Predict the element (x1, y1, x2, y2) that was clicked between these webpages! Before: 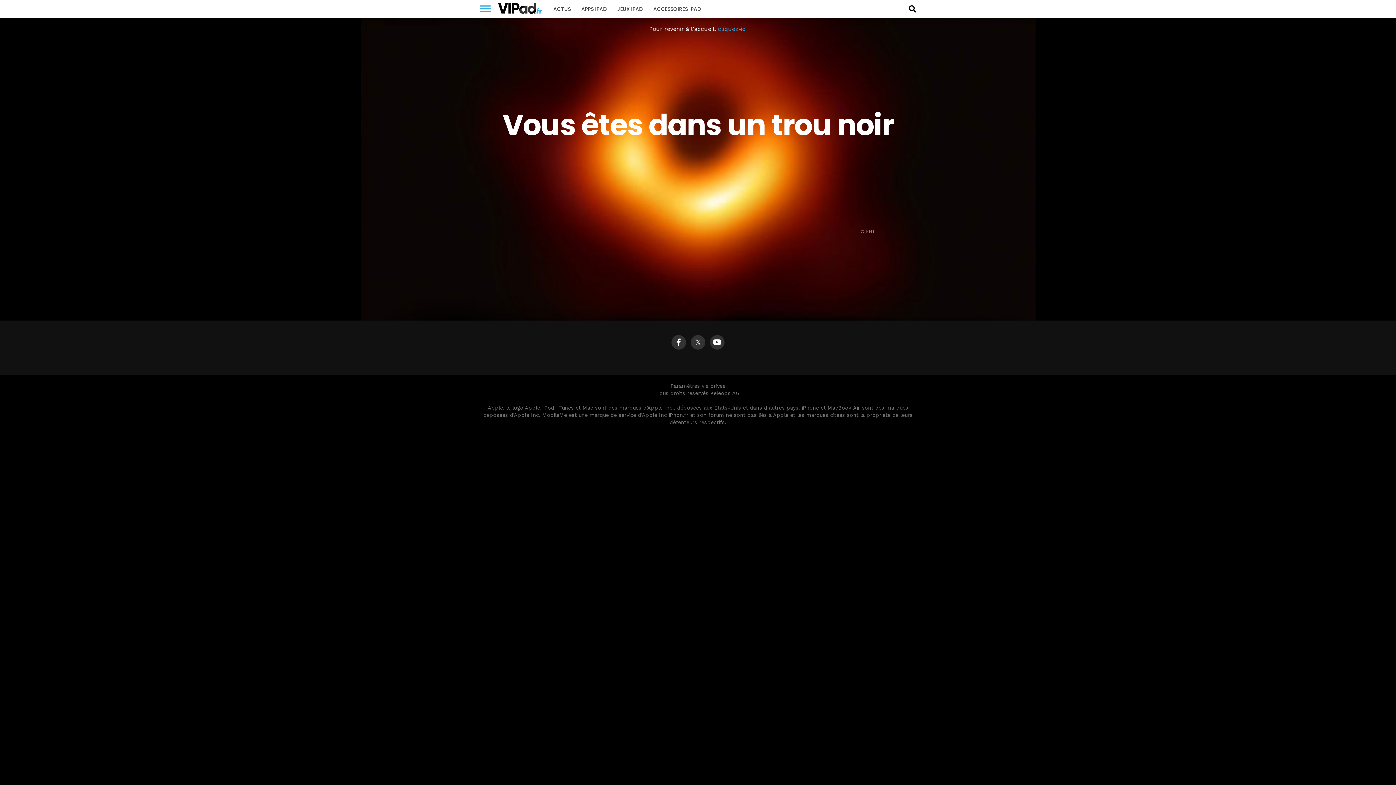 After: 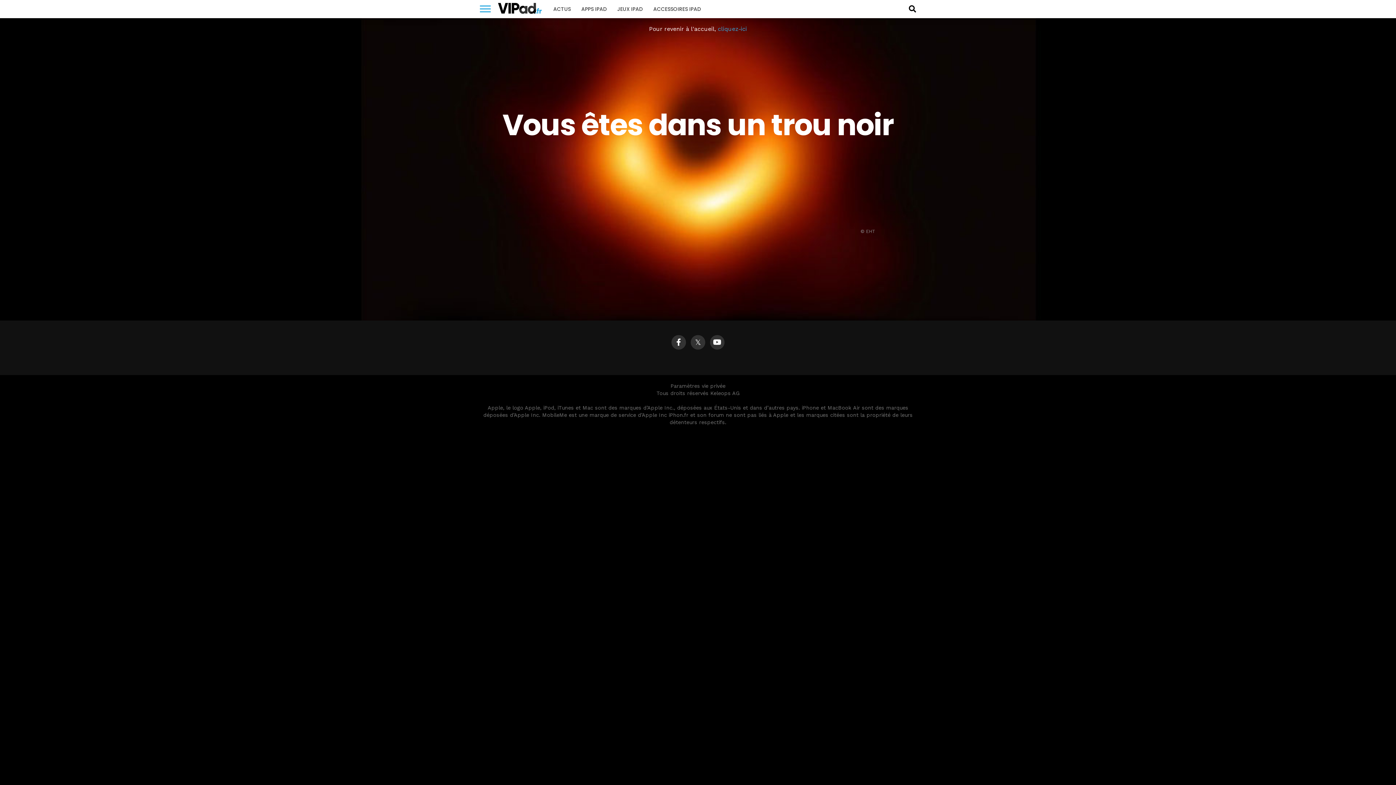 Action: bbox: (690, 335, 705, 349) label: Twitter